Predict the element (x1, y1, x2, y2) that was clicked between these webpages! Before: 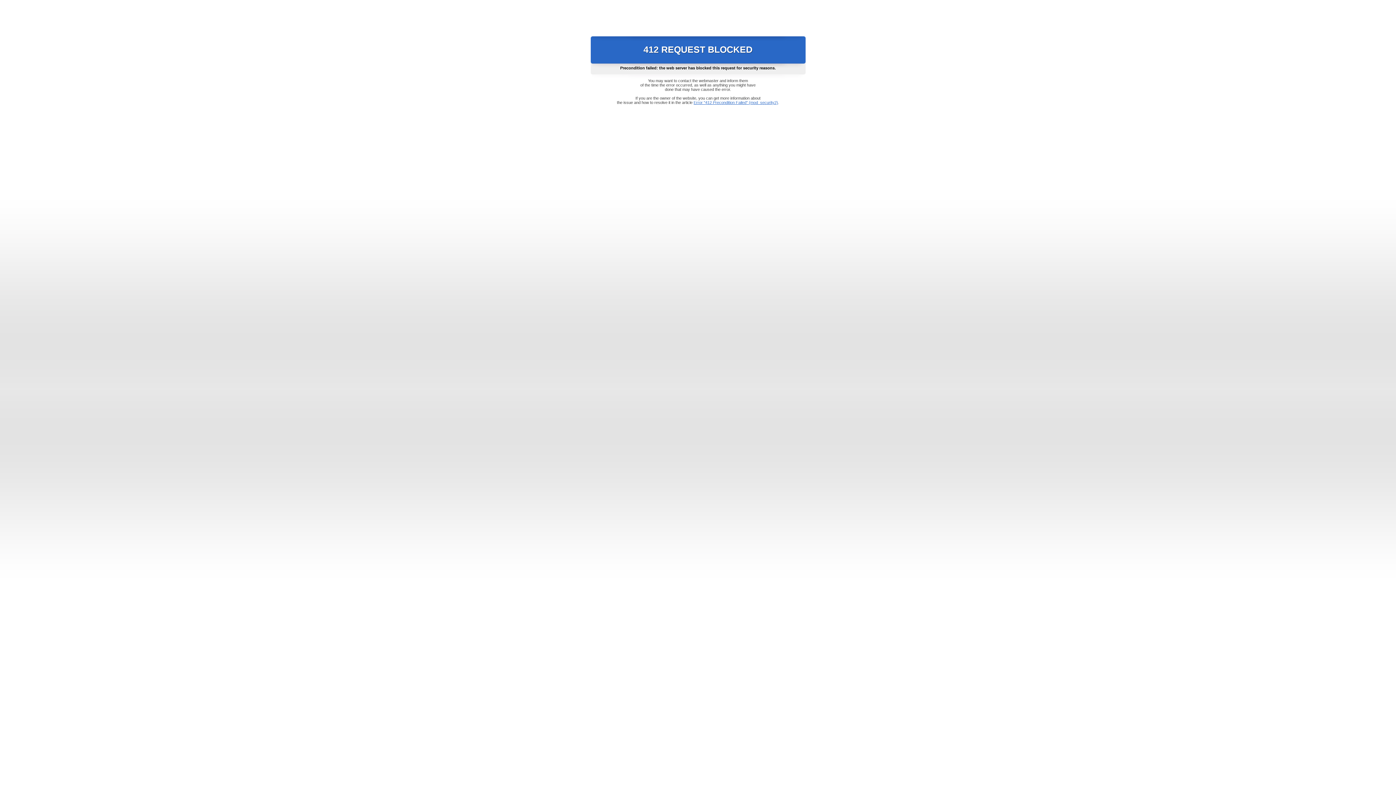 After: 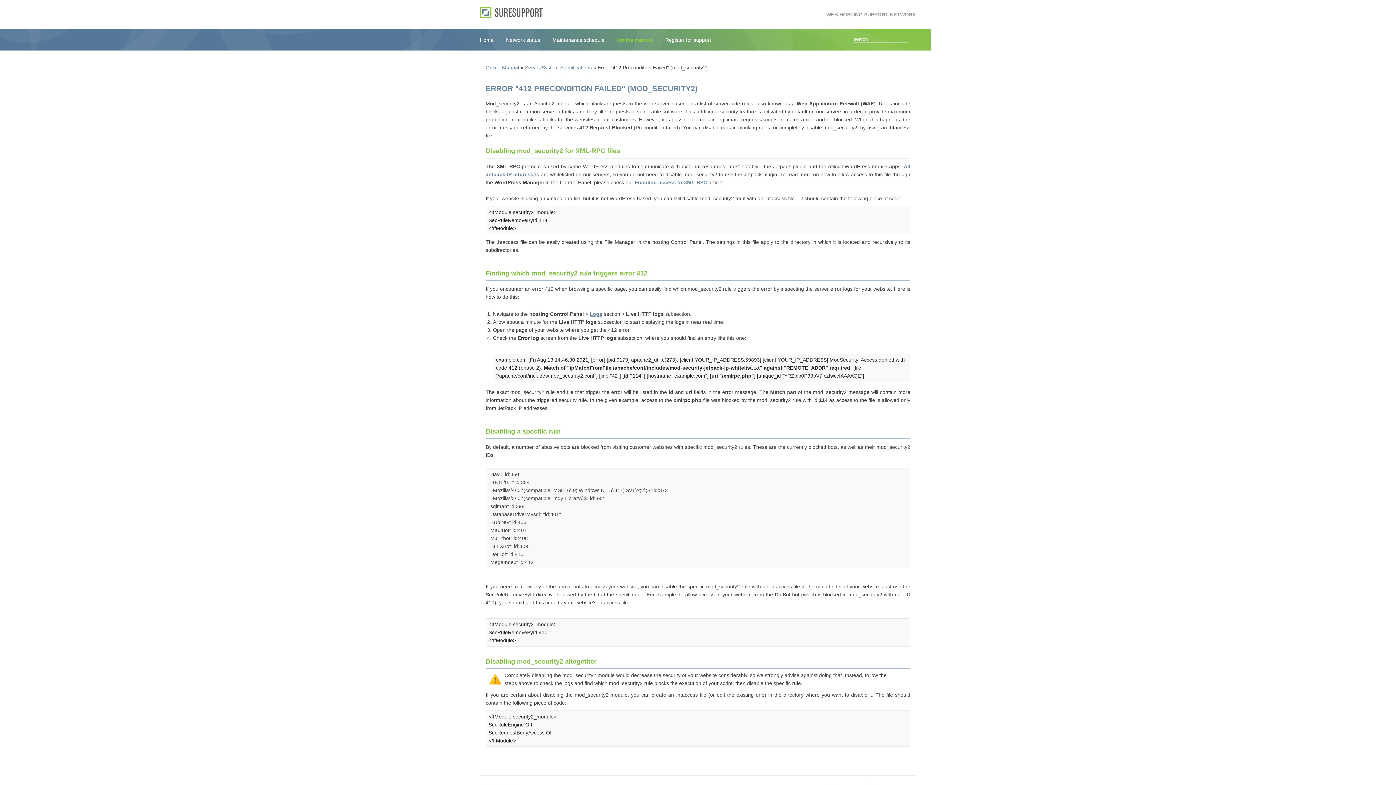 Action: label: Error "412 Precondition Failed" (mod_security2) bbox: (693, 100, 778, 104)